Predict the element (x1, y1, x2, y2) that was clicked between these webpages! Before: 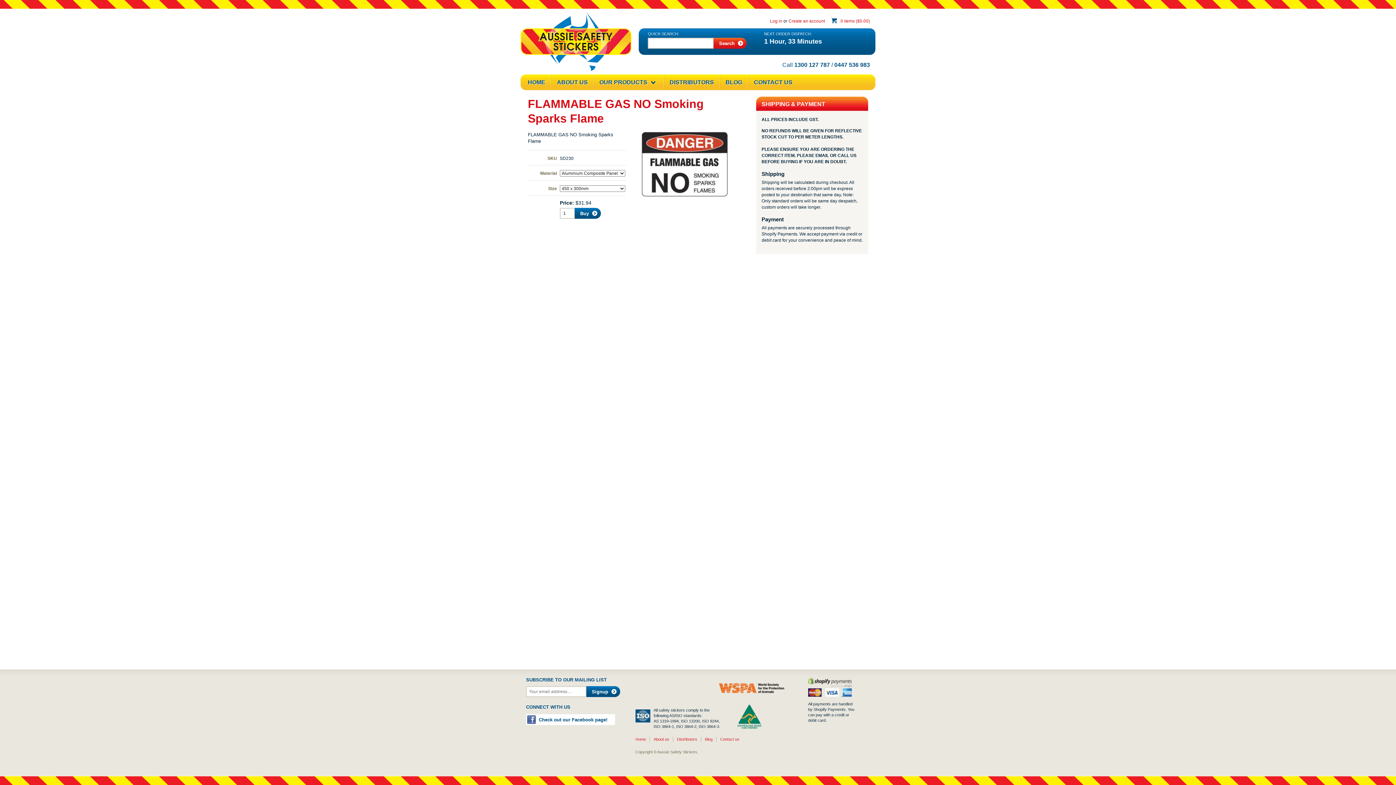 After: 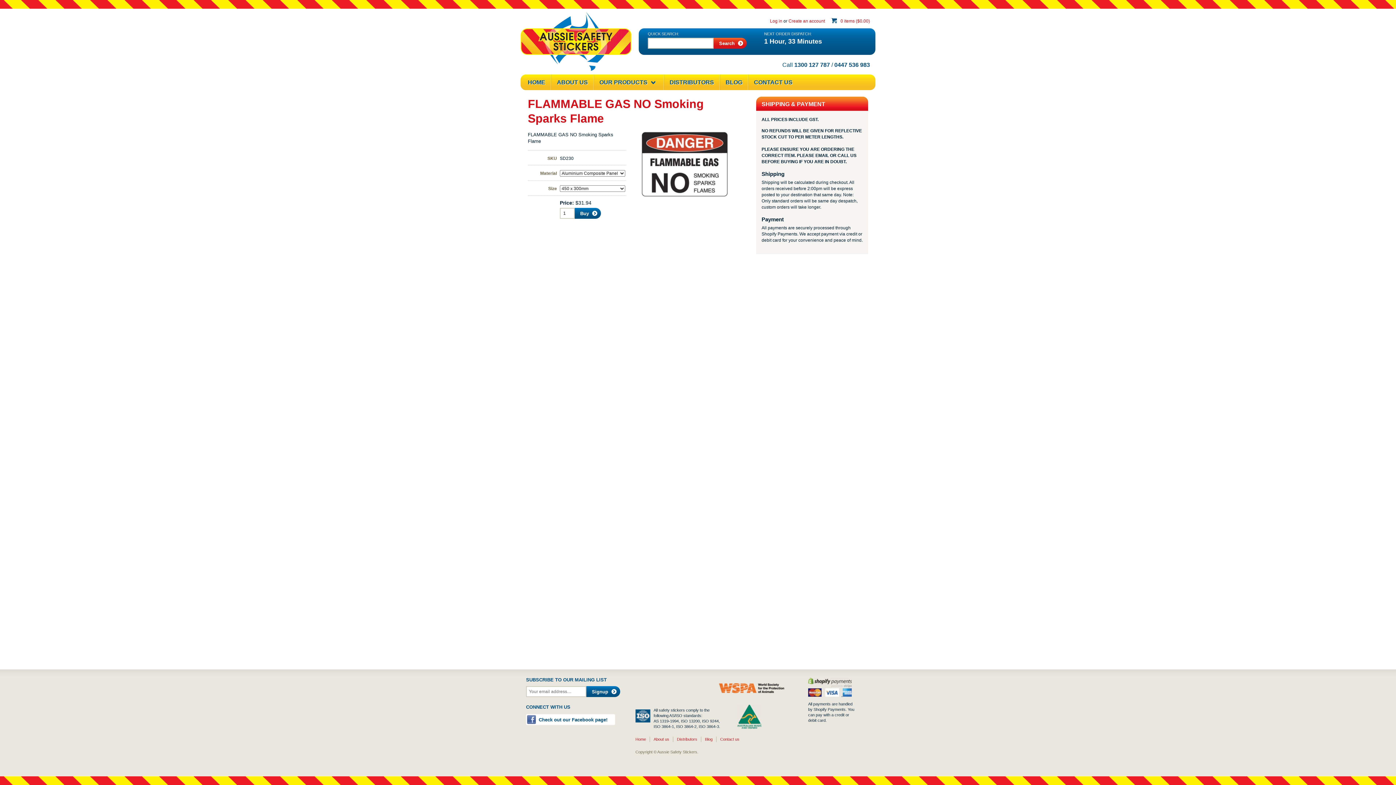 Action: label: 1300 127 787 bbox: (794, 61, 830, 68)